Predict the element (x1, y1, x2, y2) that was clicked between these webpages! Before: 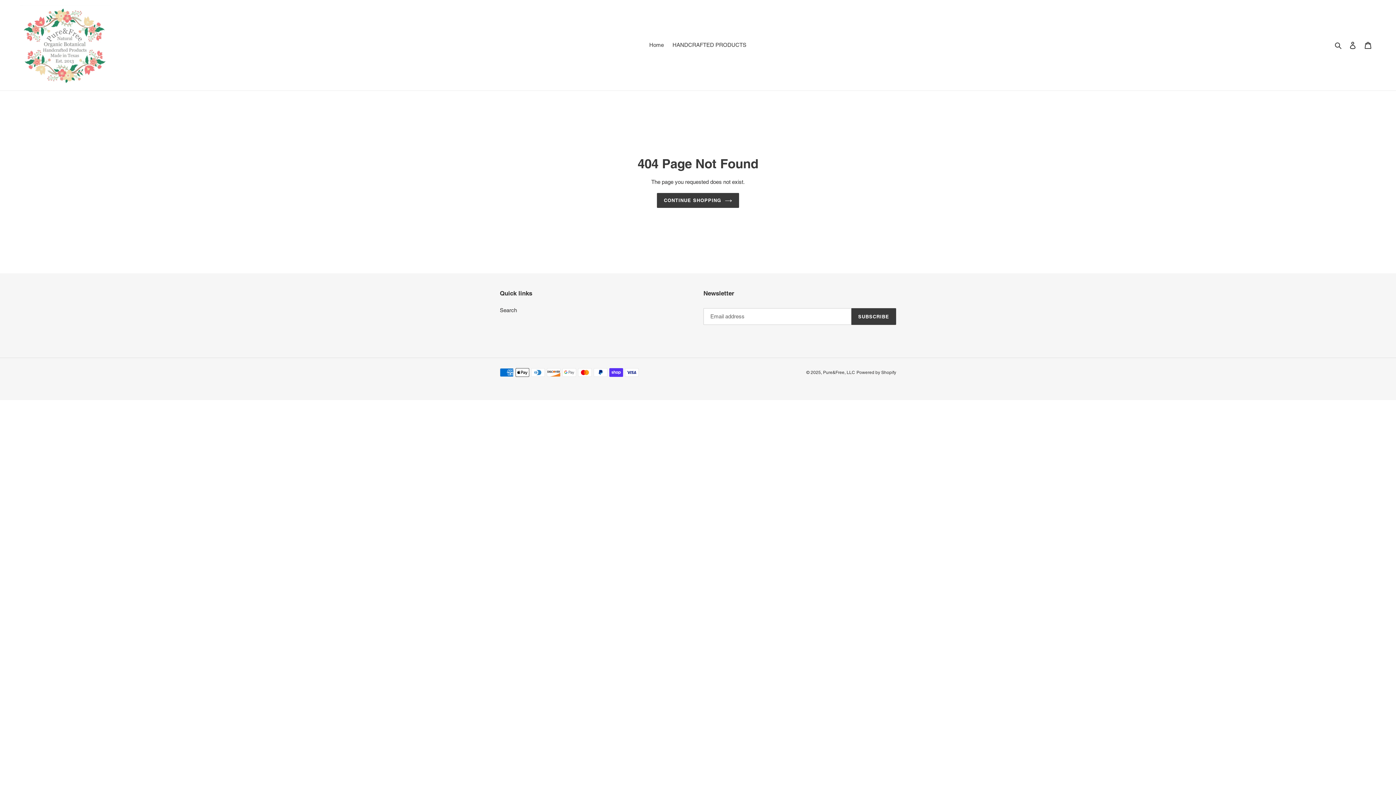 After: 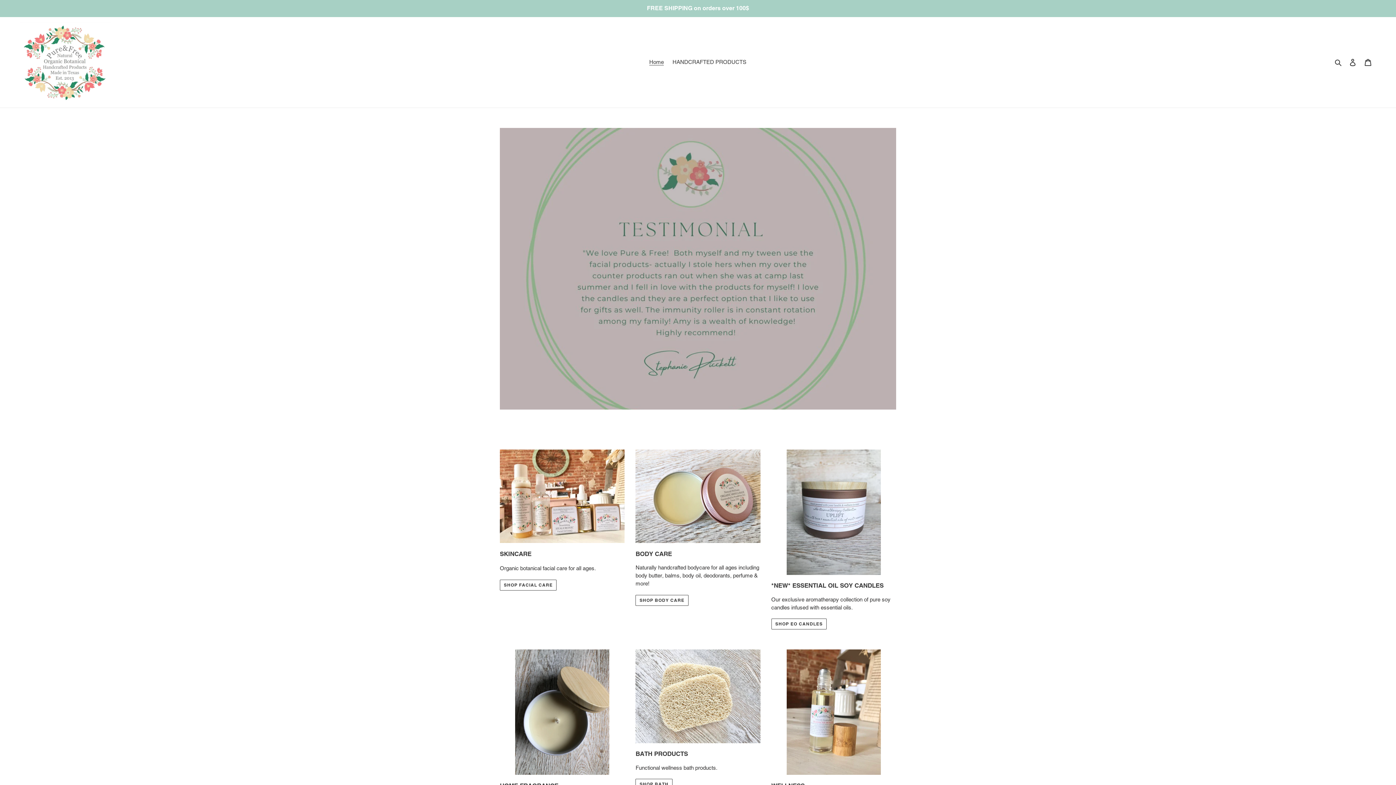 Action: bbox: (20, 5, 110, 85)